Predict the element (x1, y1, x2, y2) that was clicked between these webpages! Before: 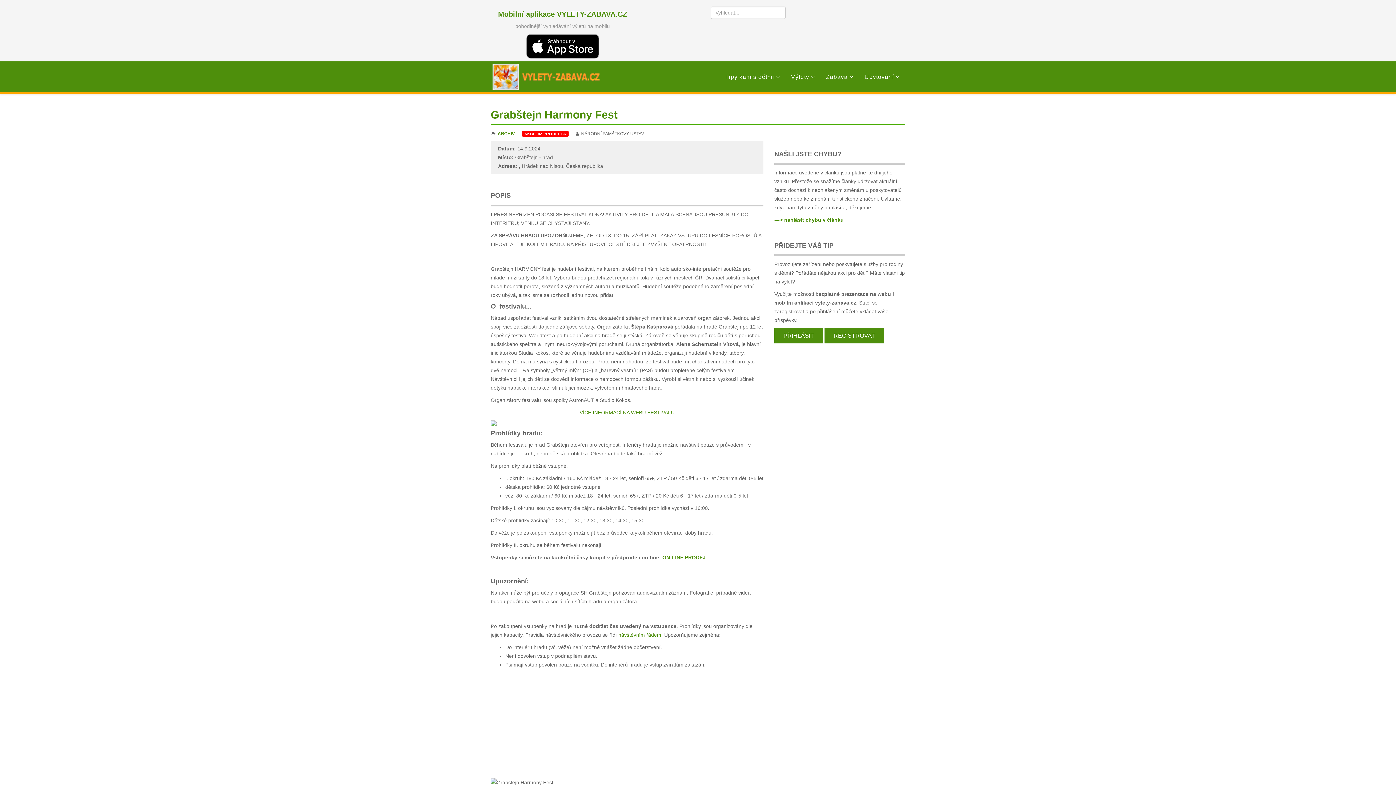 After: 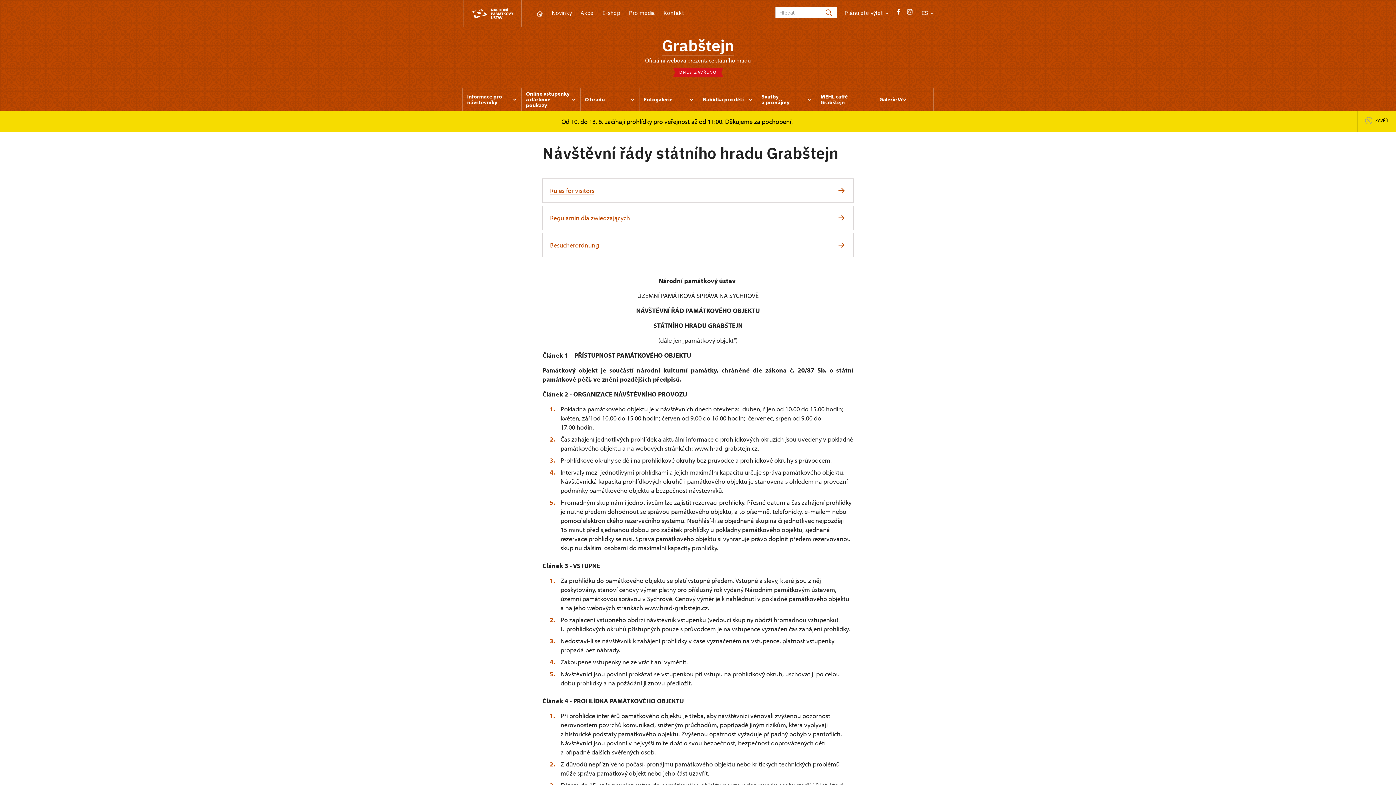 Action: label: návštěvním řádem bbox: (618, 632, 661, 638)